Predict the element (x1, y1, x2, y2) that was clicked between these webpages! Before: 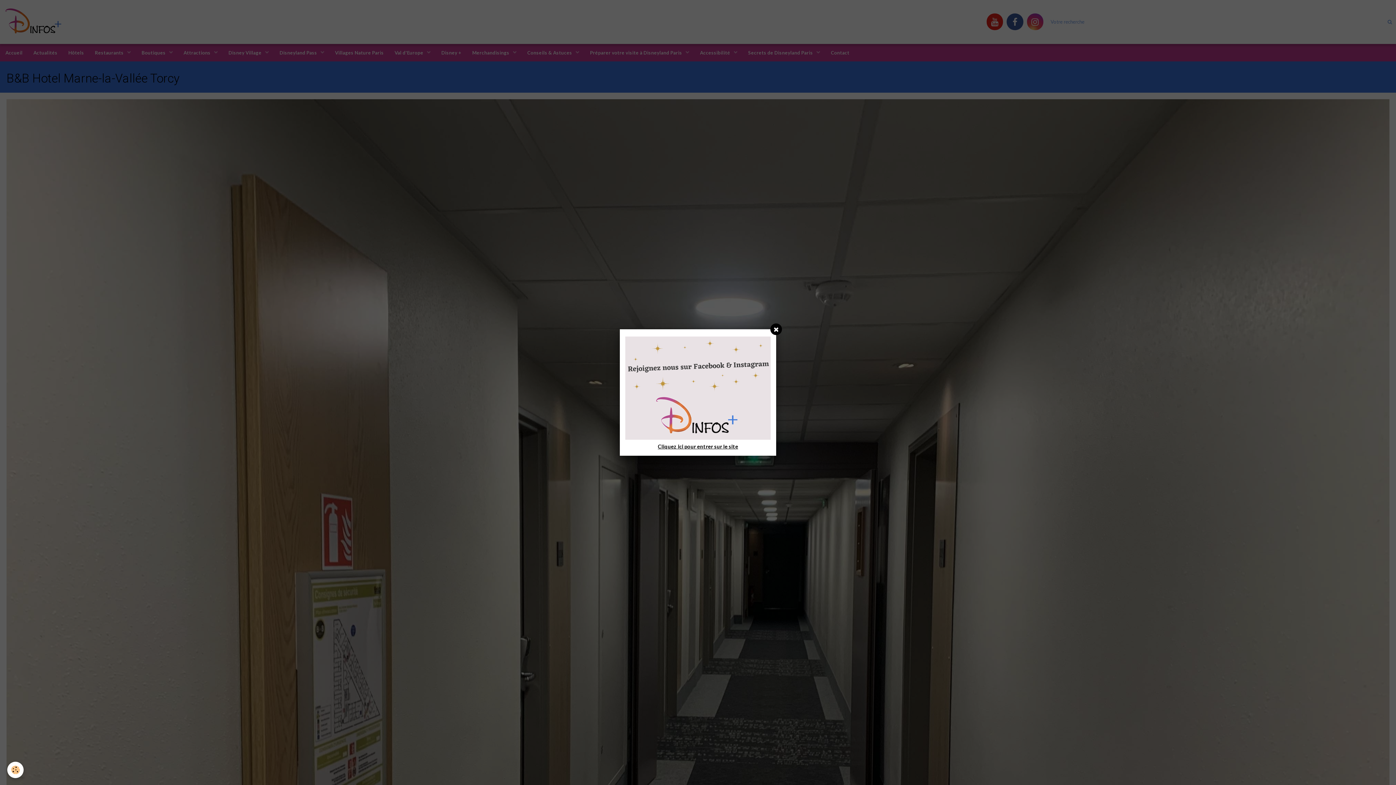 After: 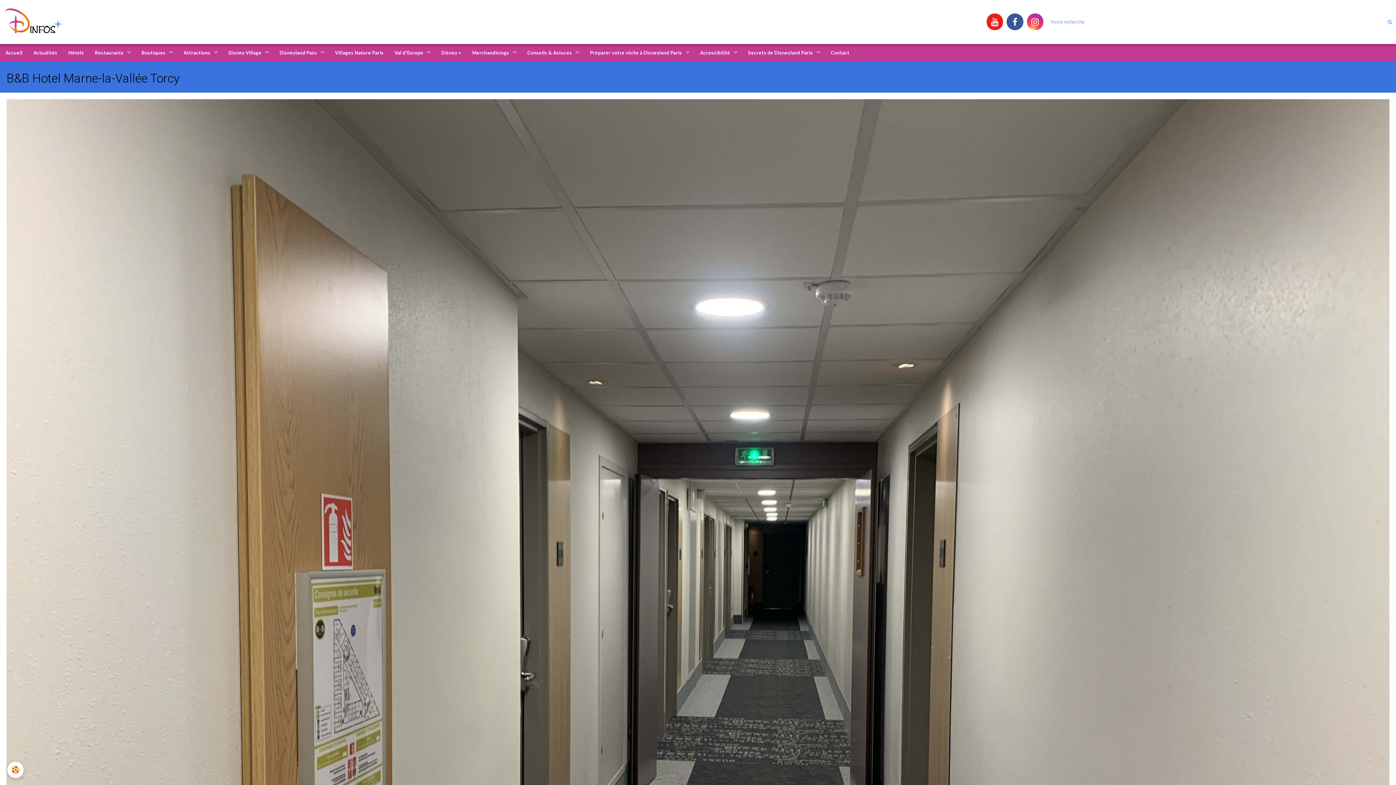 Action: bbox: (770, 323, 782, 335)